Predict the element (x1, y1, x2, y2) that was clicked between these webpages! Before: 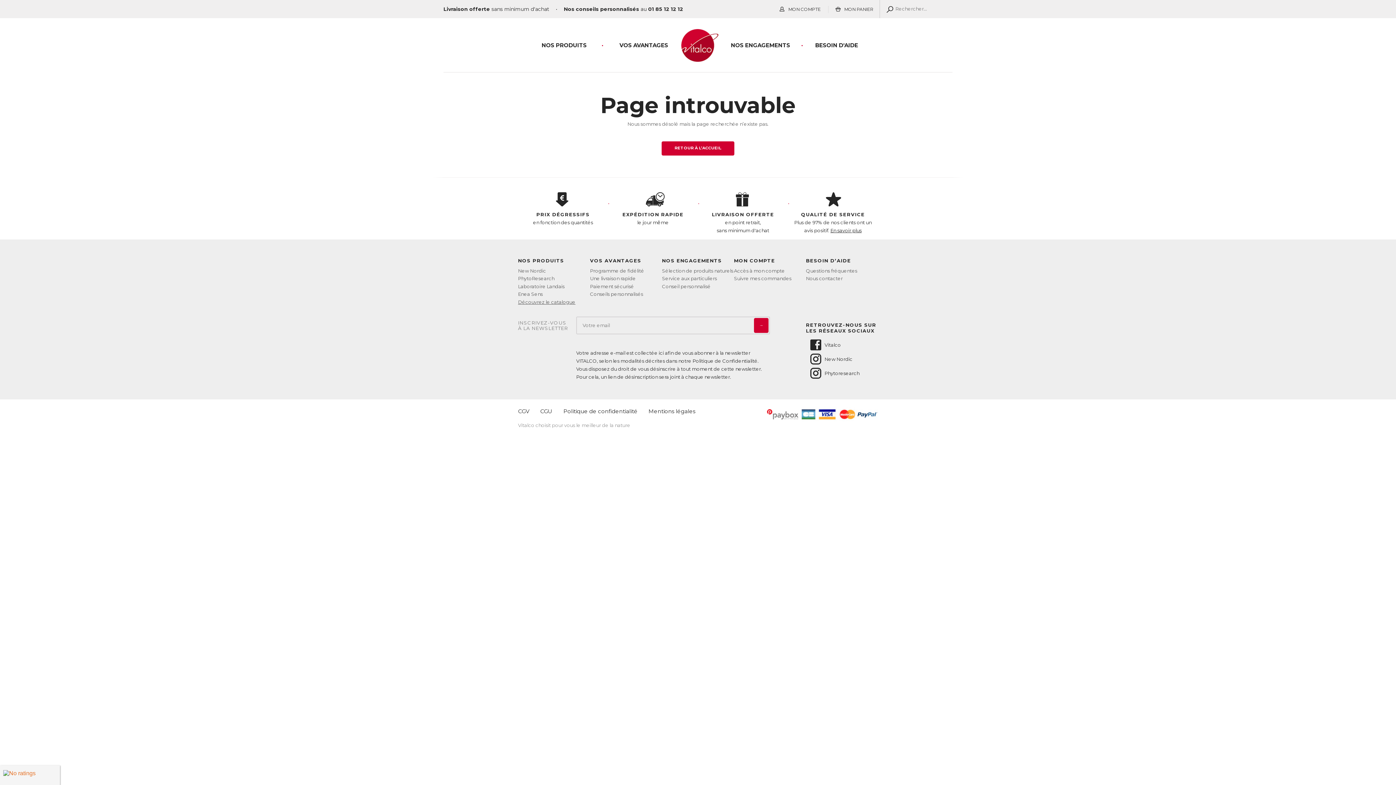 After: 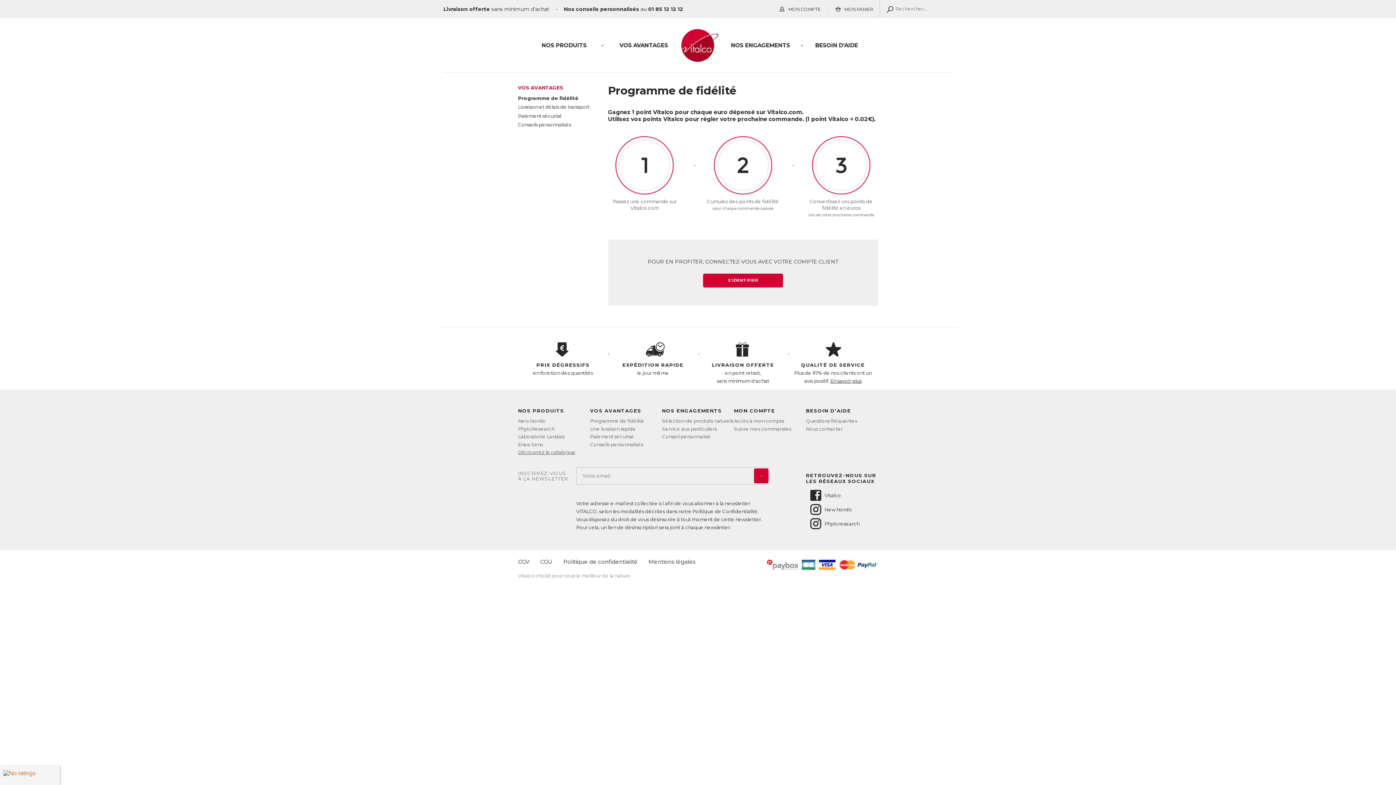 Action: label: Programme de fidélité bbox: (590, 267, 644, 273)